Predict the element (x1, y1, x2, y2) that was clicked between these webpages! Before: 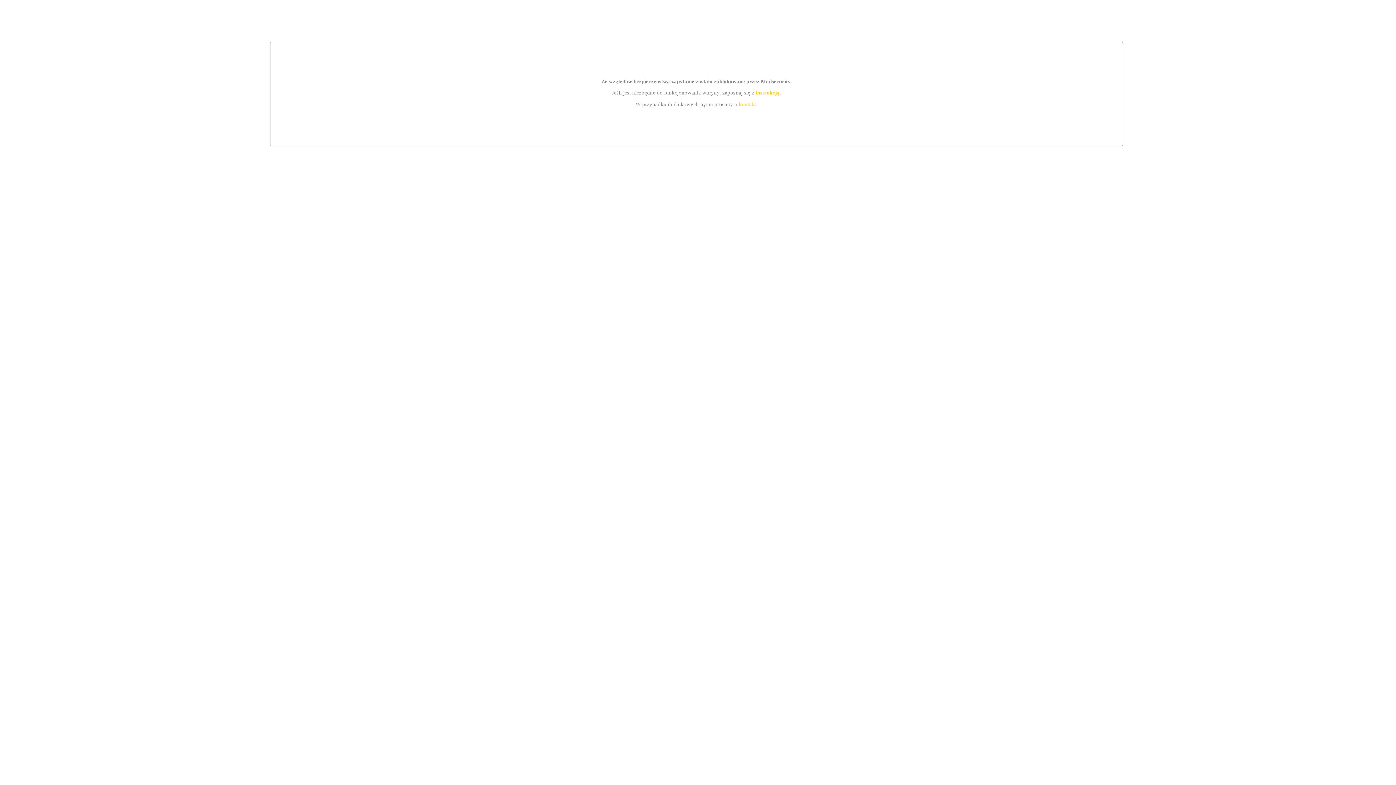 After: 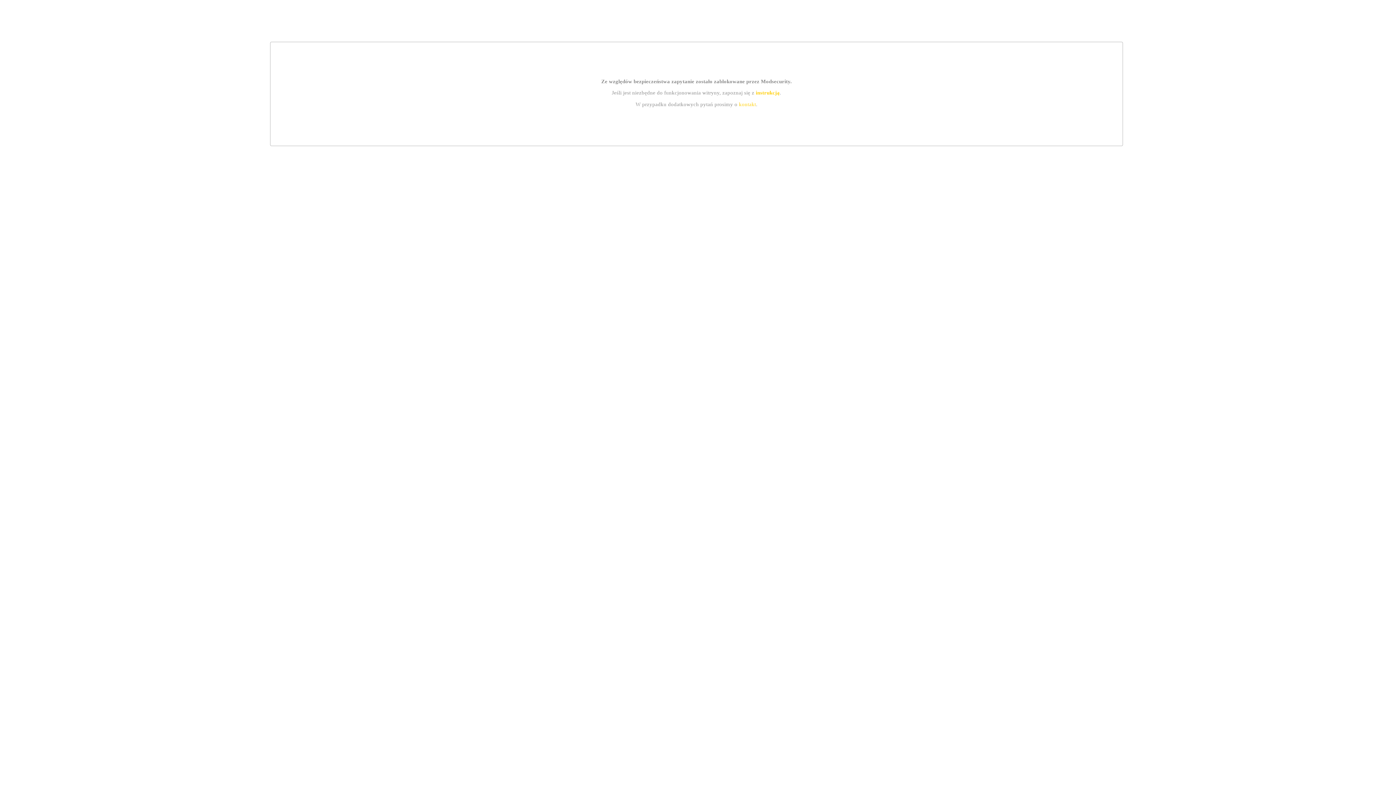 Action: label: instrukcją bbox: (755, 89, 779, 95)